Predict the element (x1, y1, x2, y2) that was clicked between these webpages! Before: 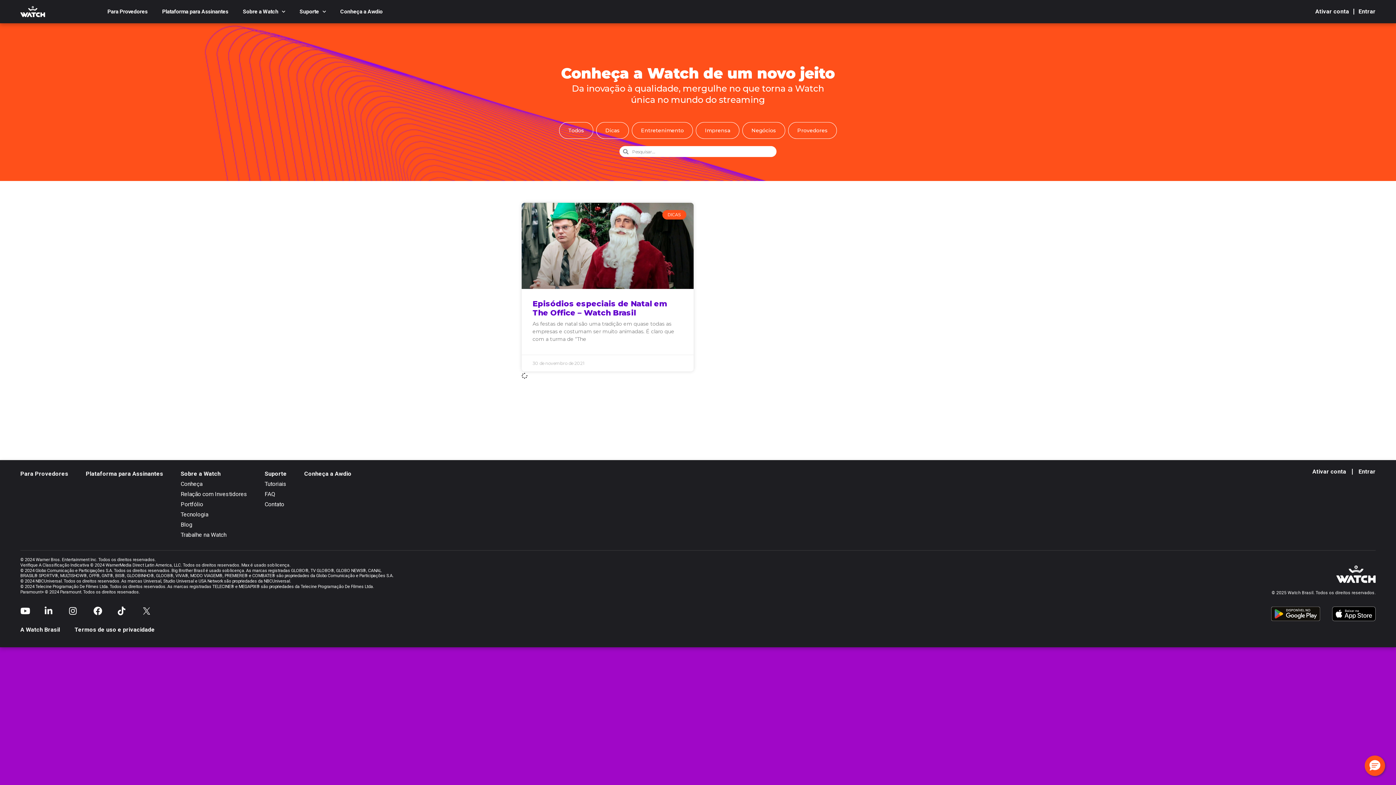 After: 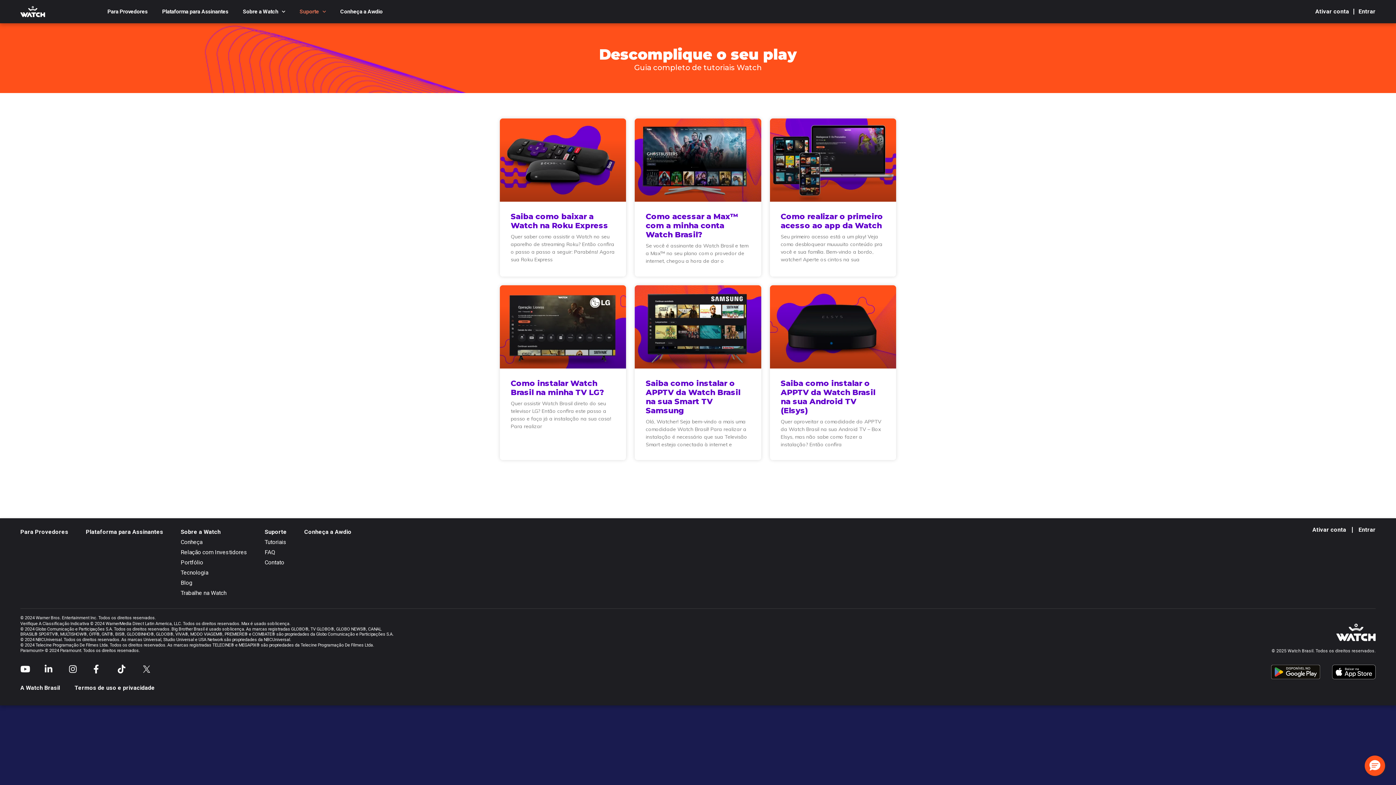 Action: label: Tutoriais bbox: (264, 480, 286, 487)